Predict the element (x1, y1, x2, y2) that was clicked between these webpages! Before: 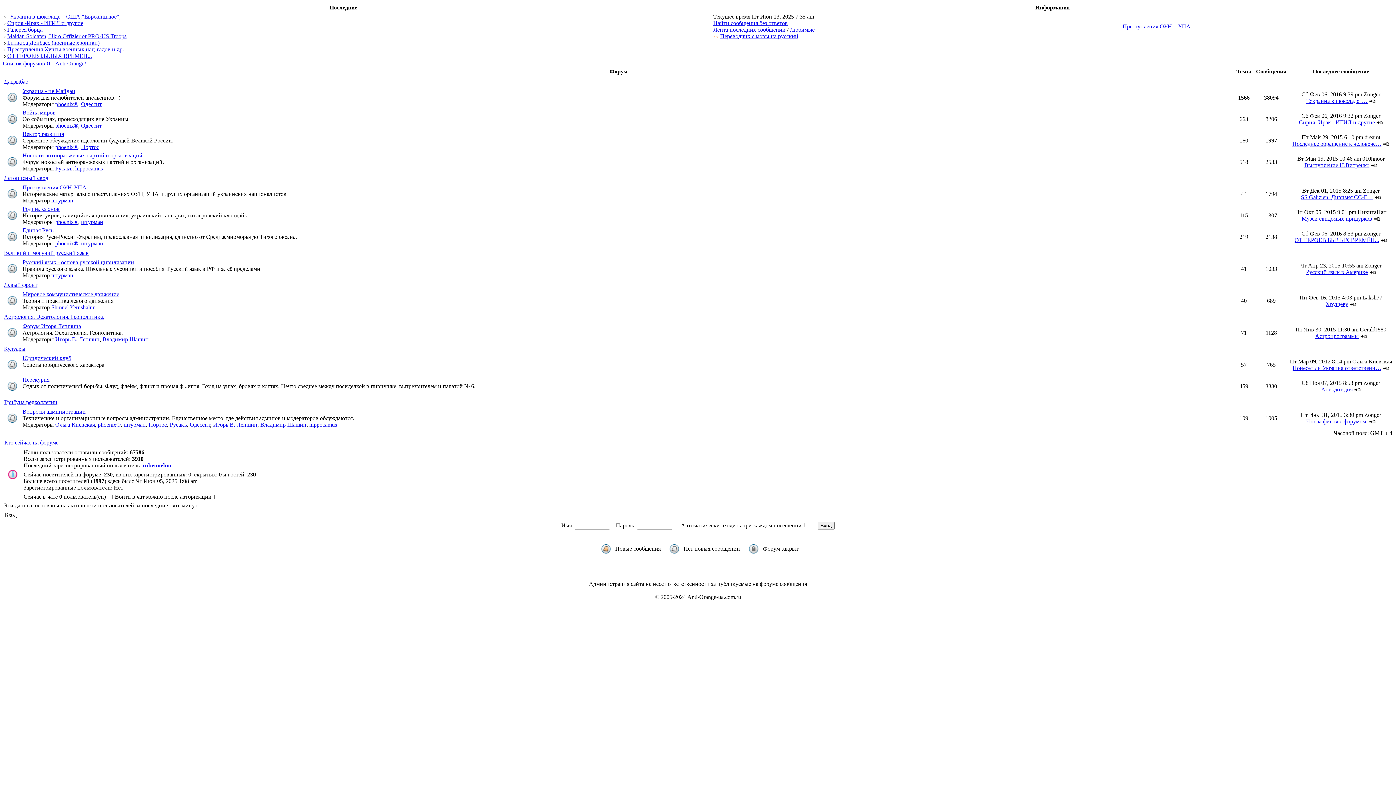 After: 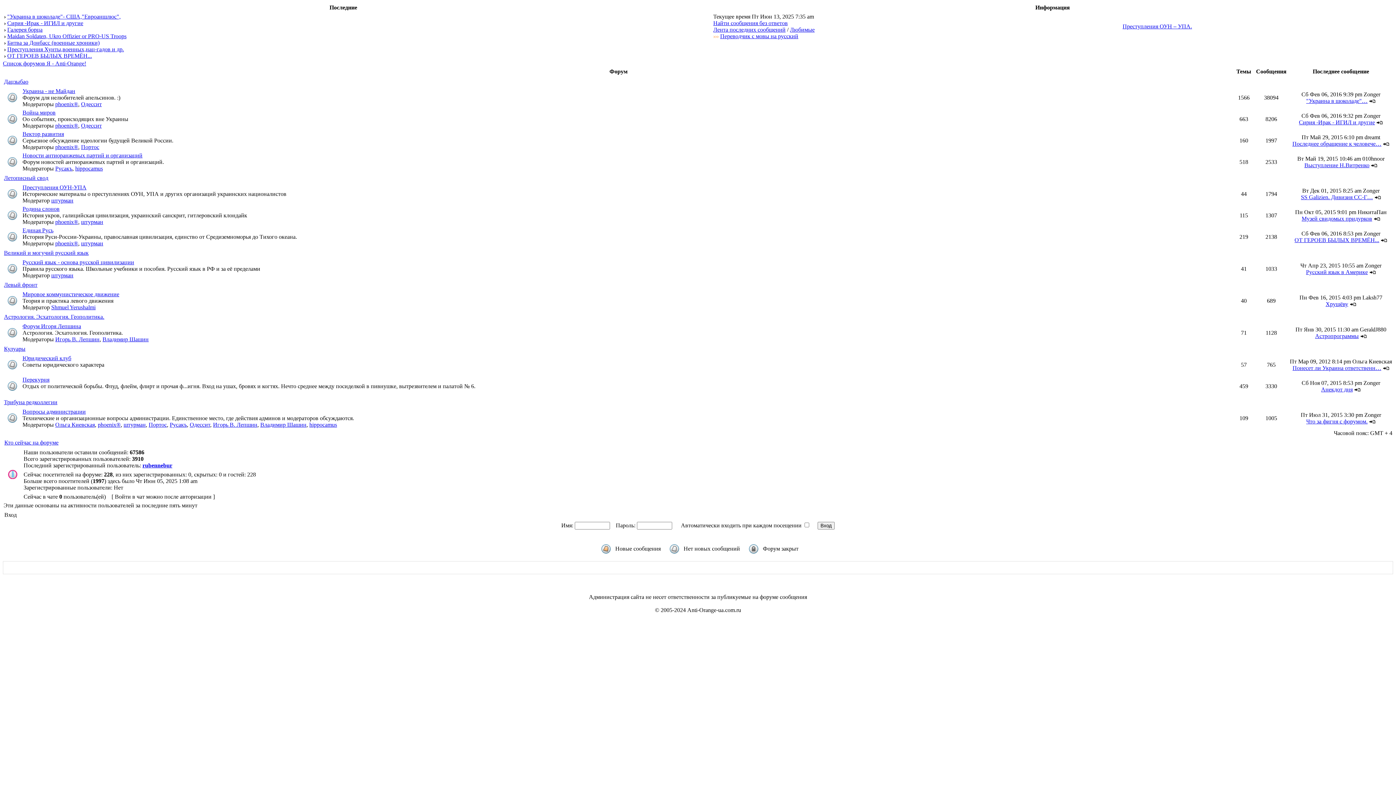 Action: bbox: (55, 218, 78, 225) label: phoenix®